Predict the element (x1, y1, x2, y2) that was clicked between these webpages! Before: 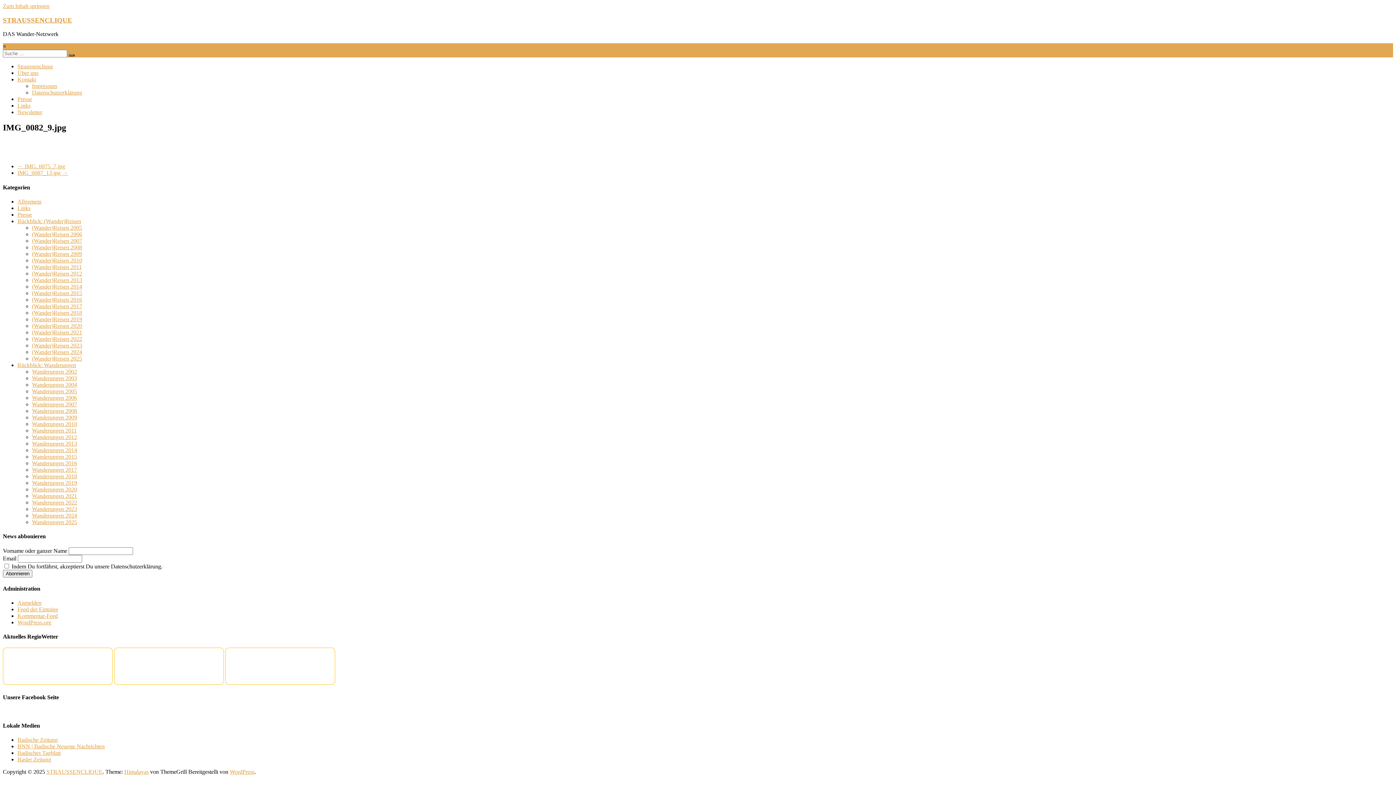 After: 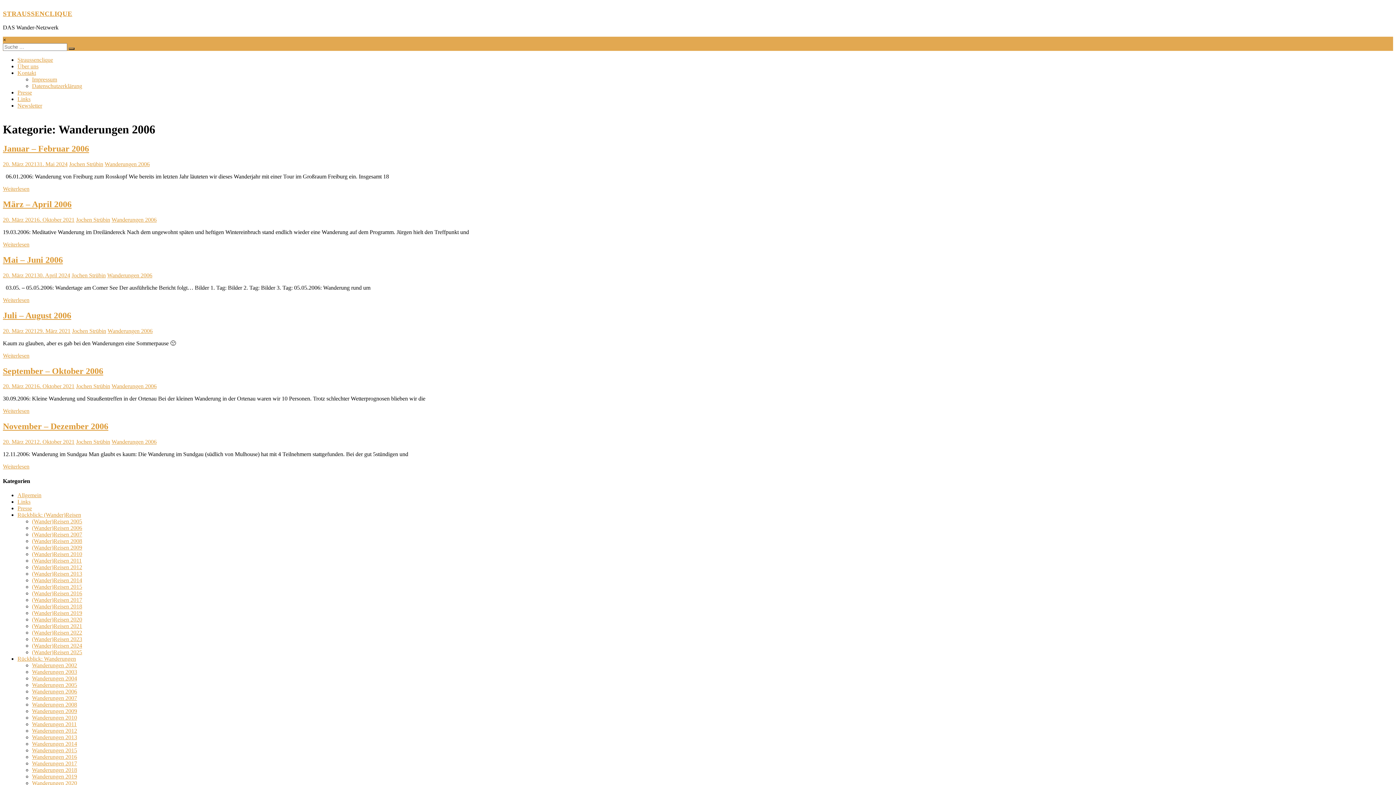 Action: label: Wanderungen 2006 bbox: (32, 394, 77, 401)